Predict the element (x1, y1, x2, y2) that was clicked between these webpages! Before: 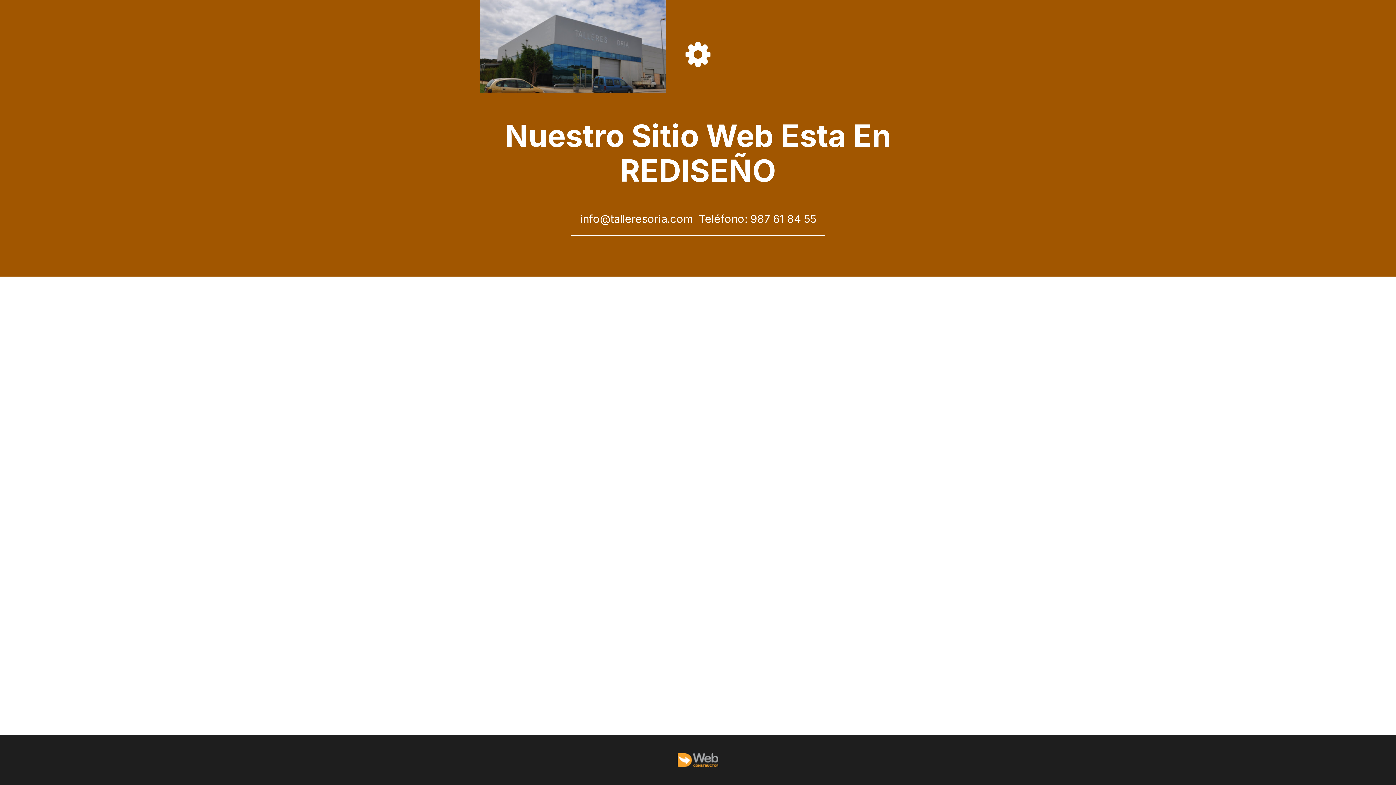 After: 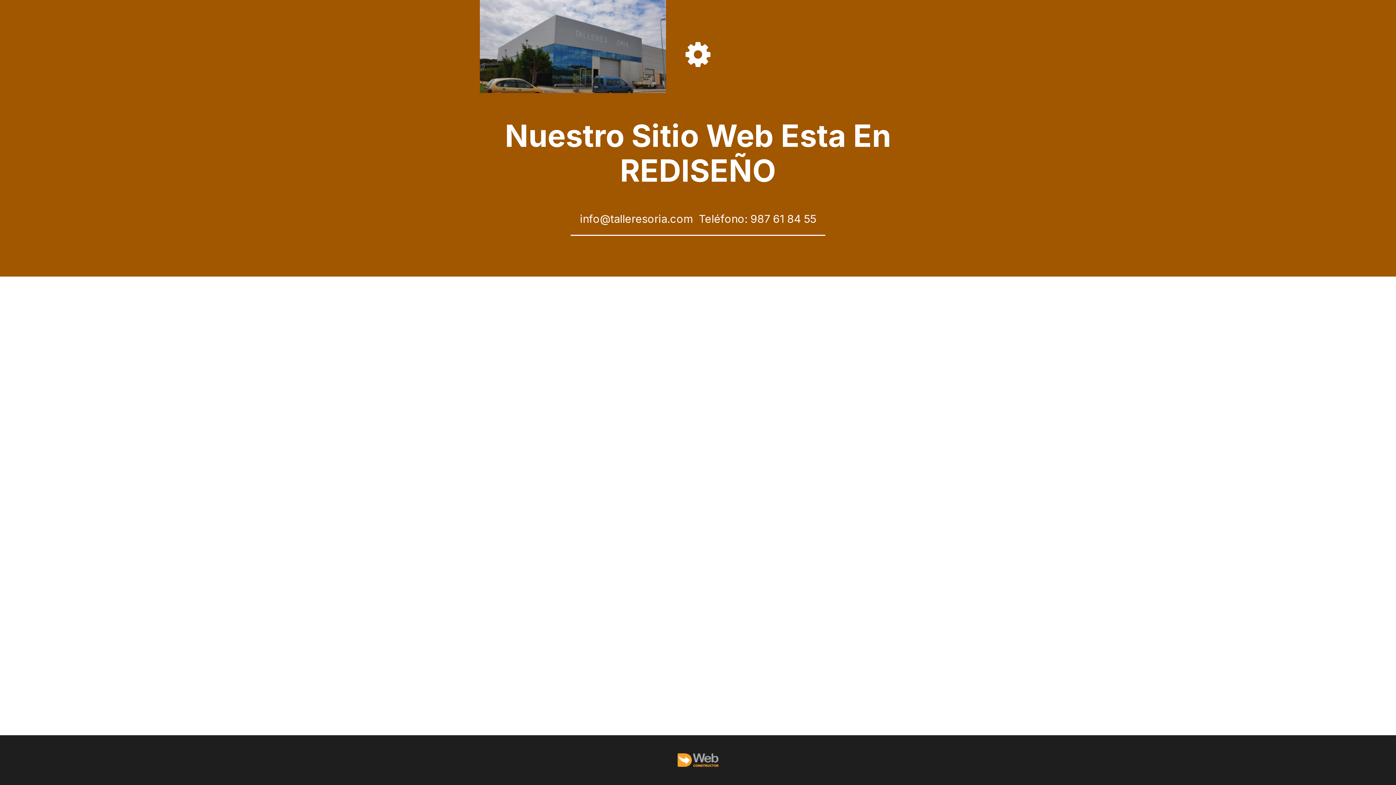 Action: bbox: (677, 753, 718, 767)